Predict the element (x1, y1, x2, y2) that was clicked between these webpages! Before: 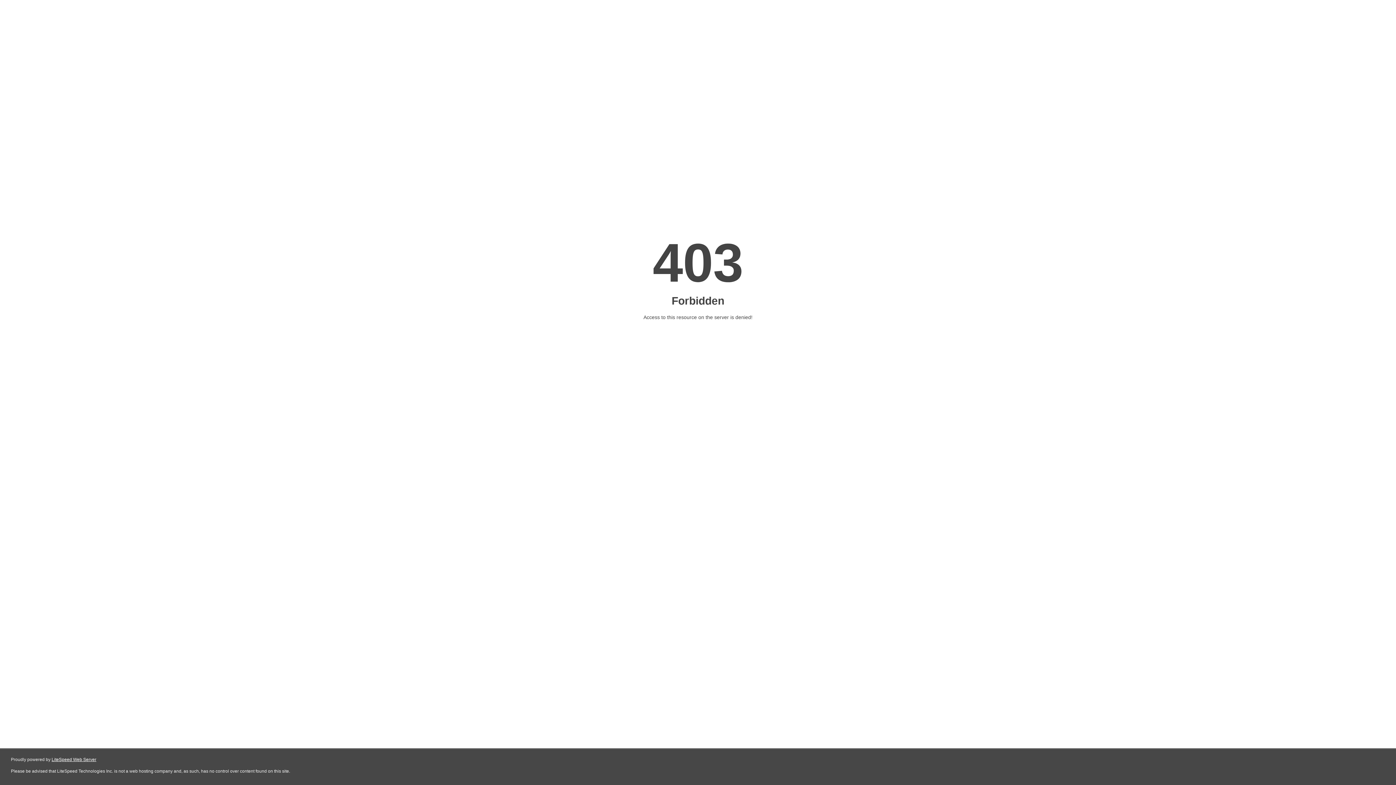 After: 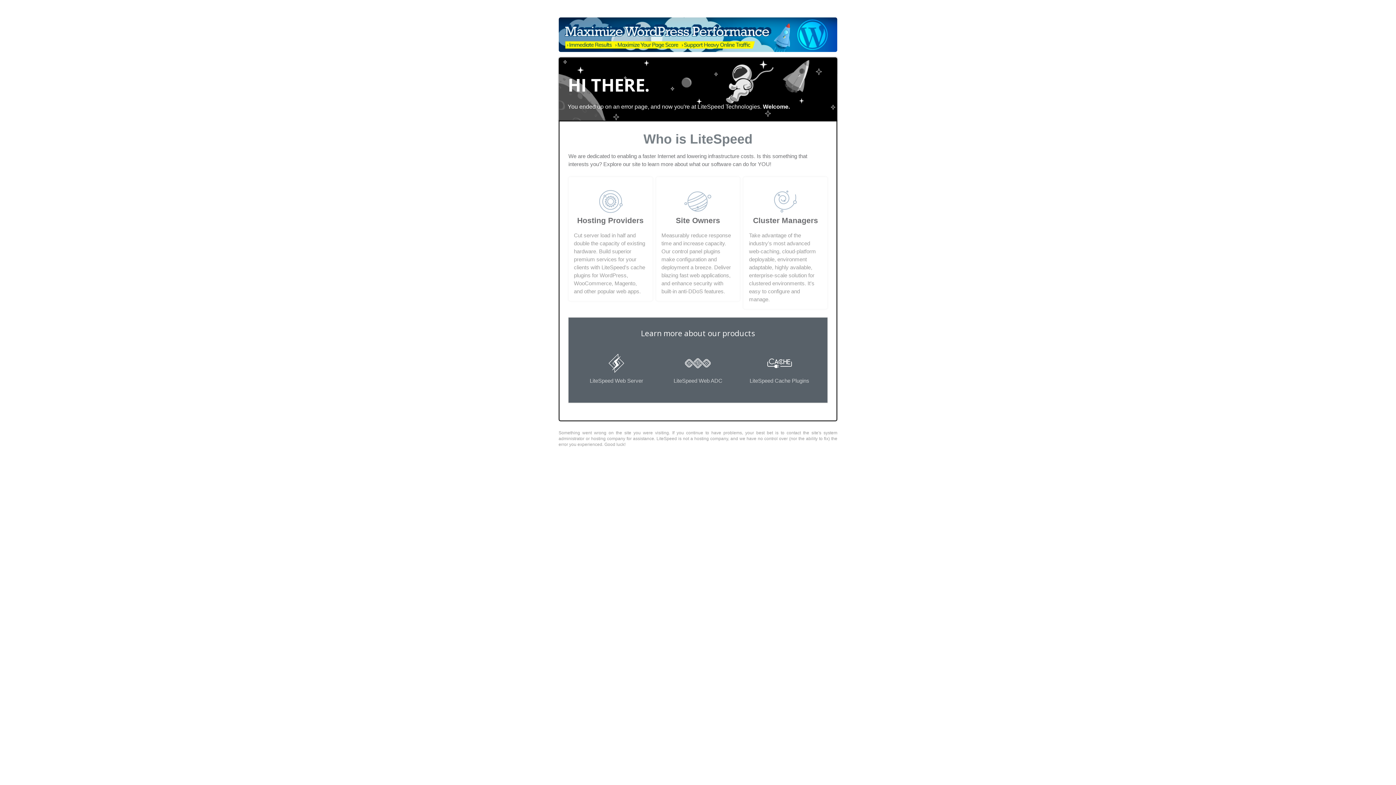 Action: label: LiteSpeed Web Server bbox: (51, 757, 96, 762)